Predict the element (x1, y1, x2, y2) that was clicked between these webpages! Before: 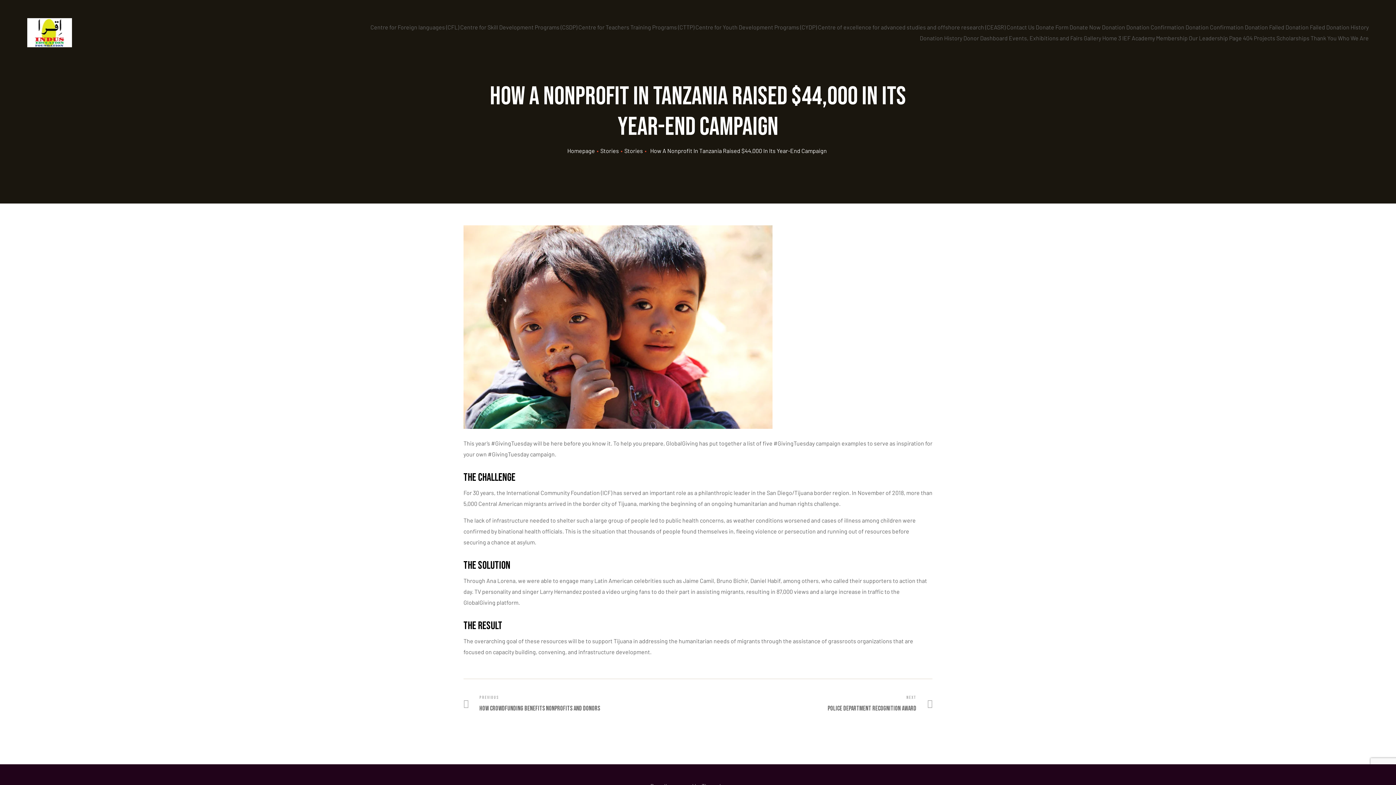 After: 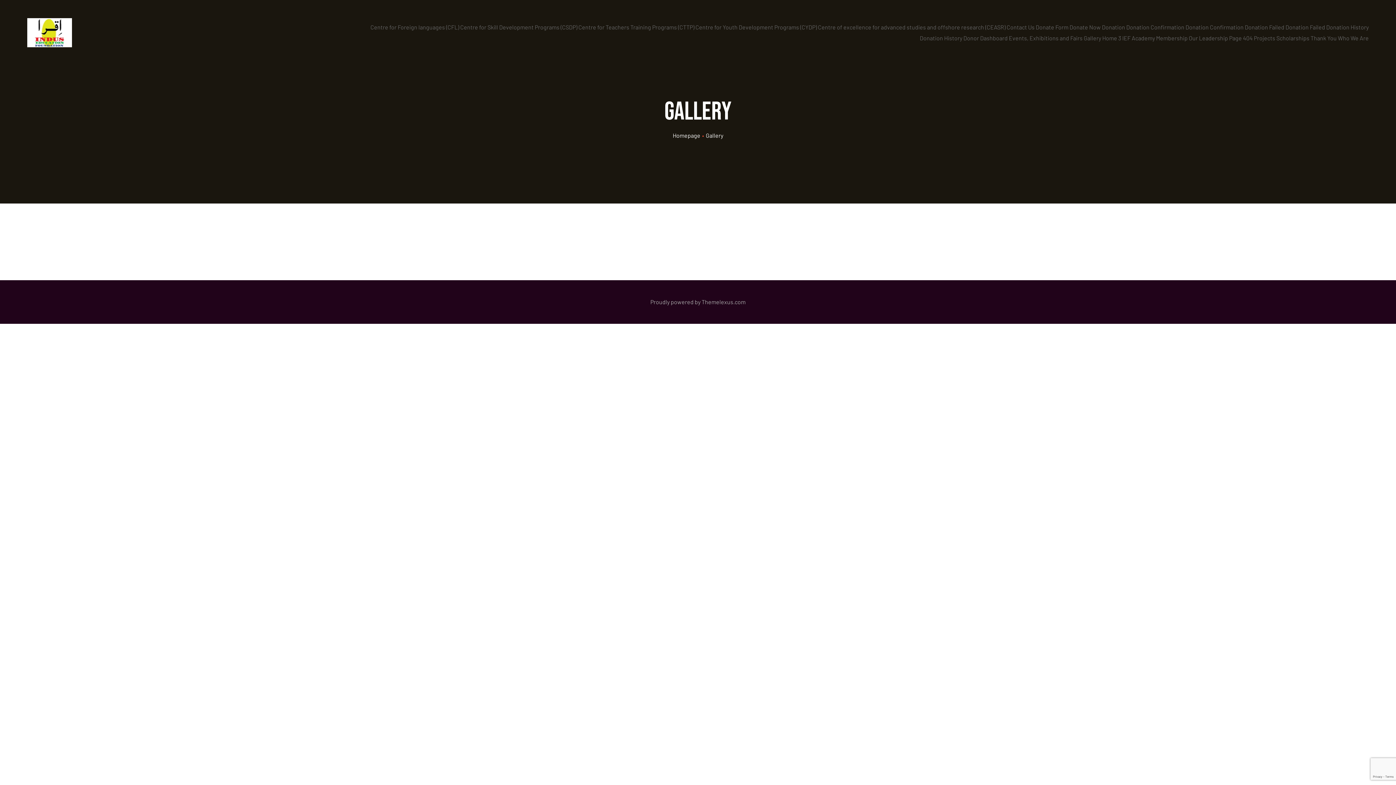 Action: label: Gallery bbox: (1084, 34, 1101, 41)